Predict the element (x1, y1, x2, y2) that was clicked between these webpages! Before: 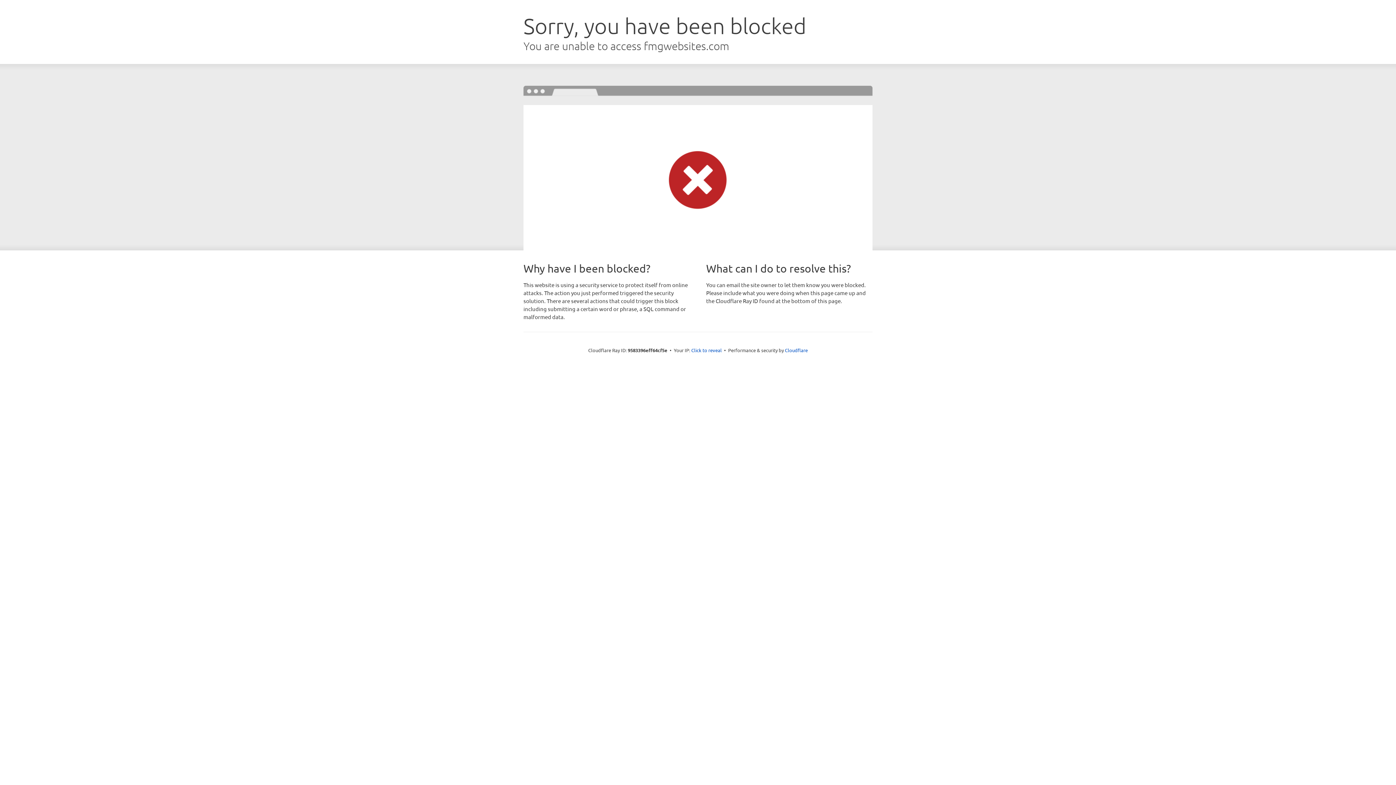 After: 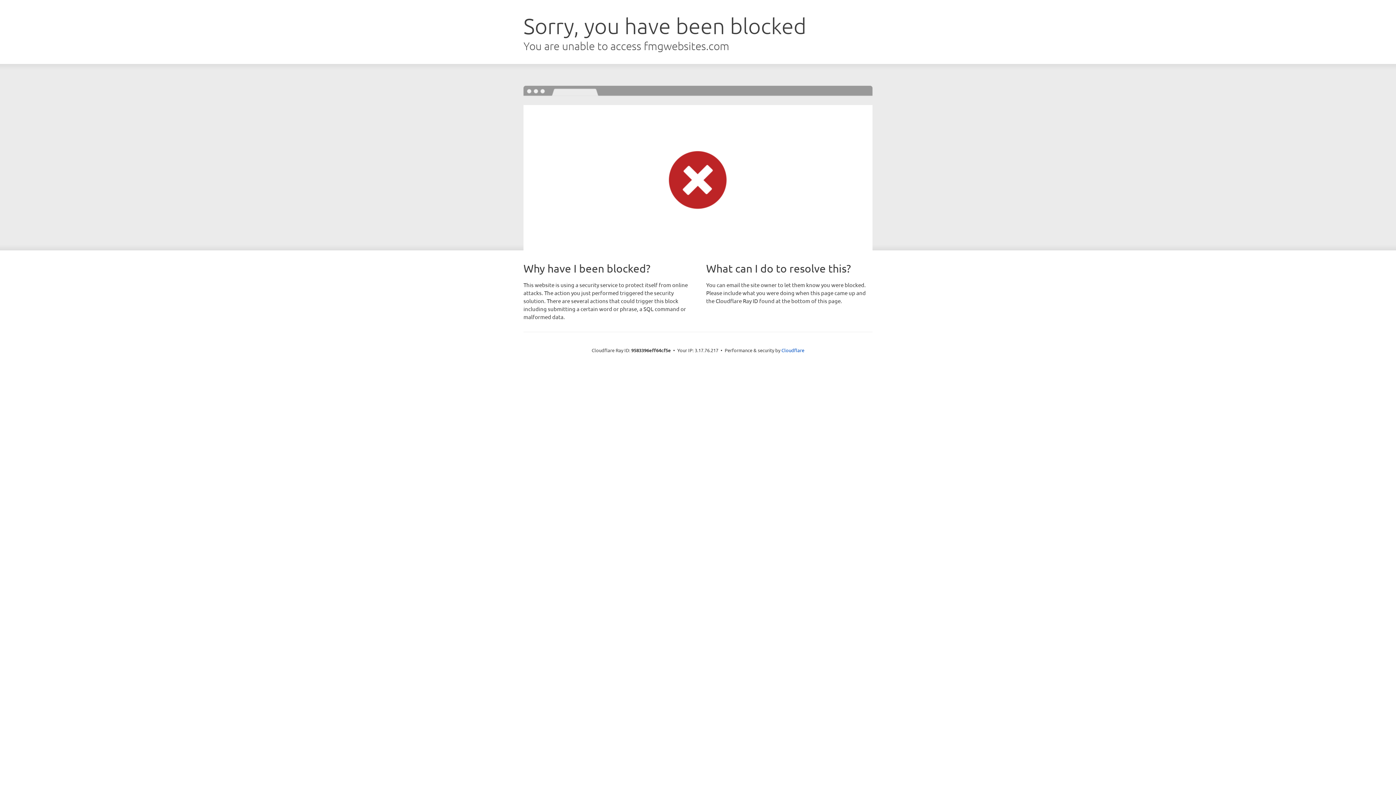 Action: label: Click to reveal bbox: (691, 346, 722, 353)